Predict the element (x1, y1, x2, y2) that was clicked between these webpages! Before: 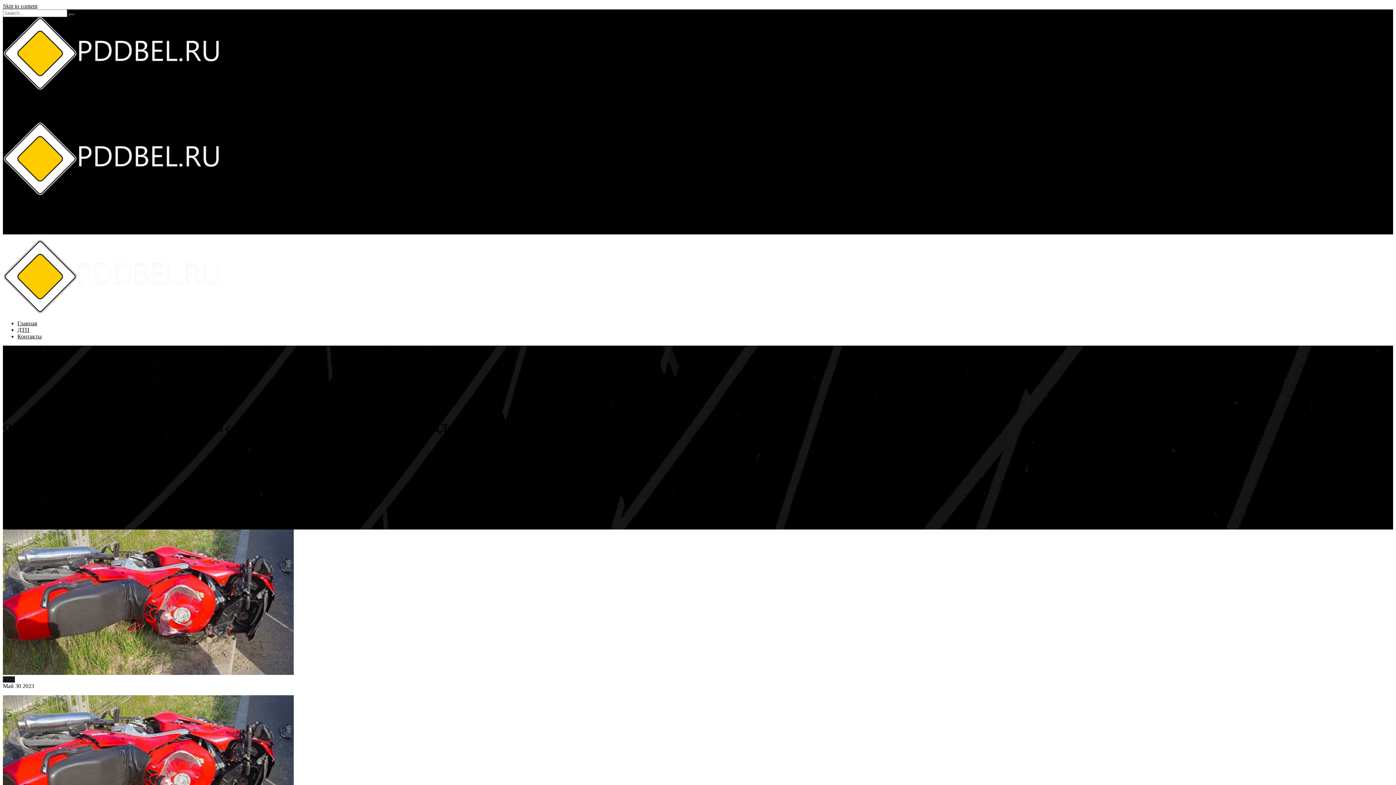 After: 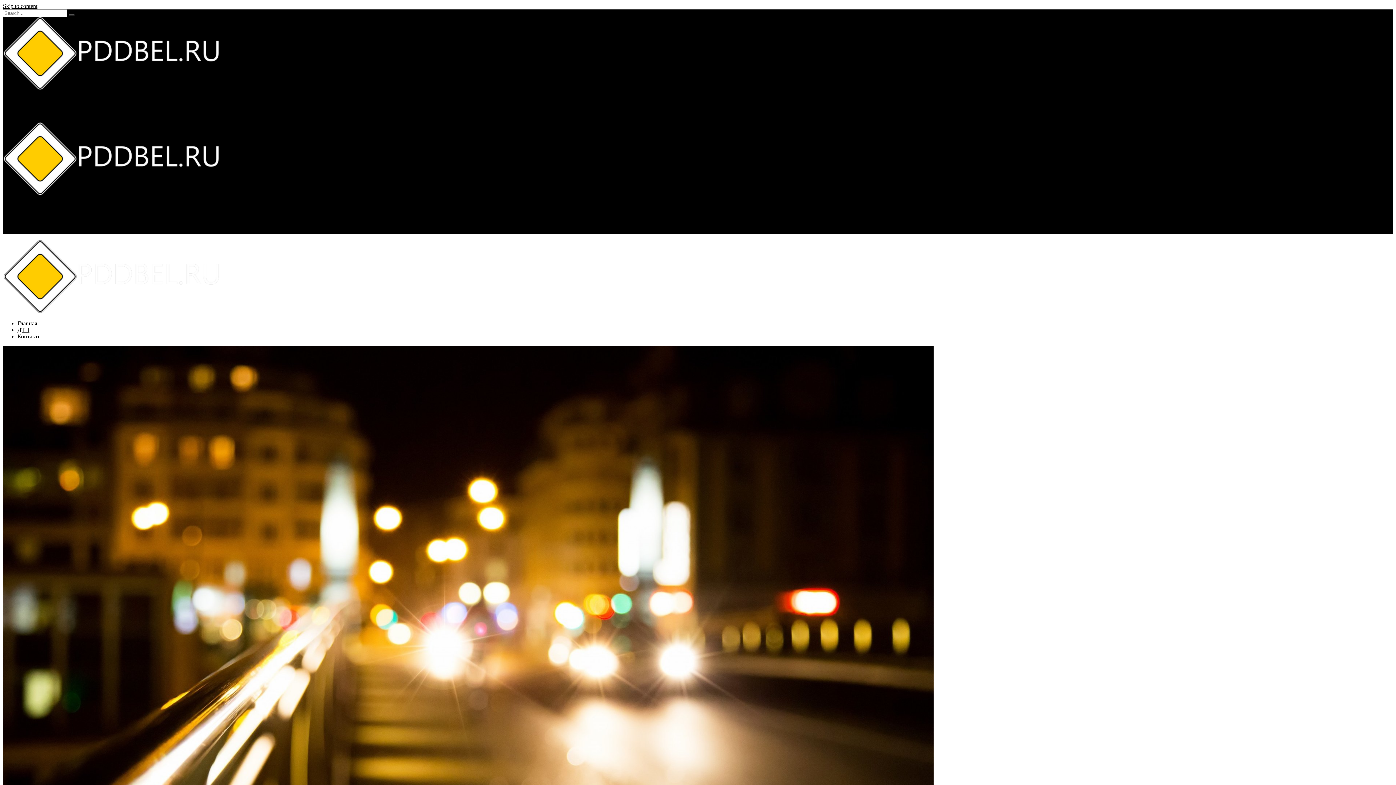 Action: label: Главная bbox: (17, 320, 37, 326)